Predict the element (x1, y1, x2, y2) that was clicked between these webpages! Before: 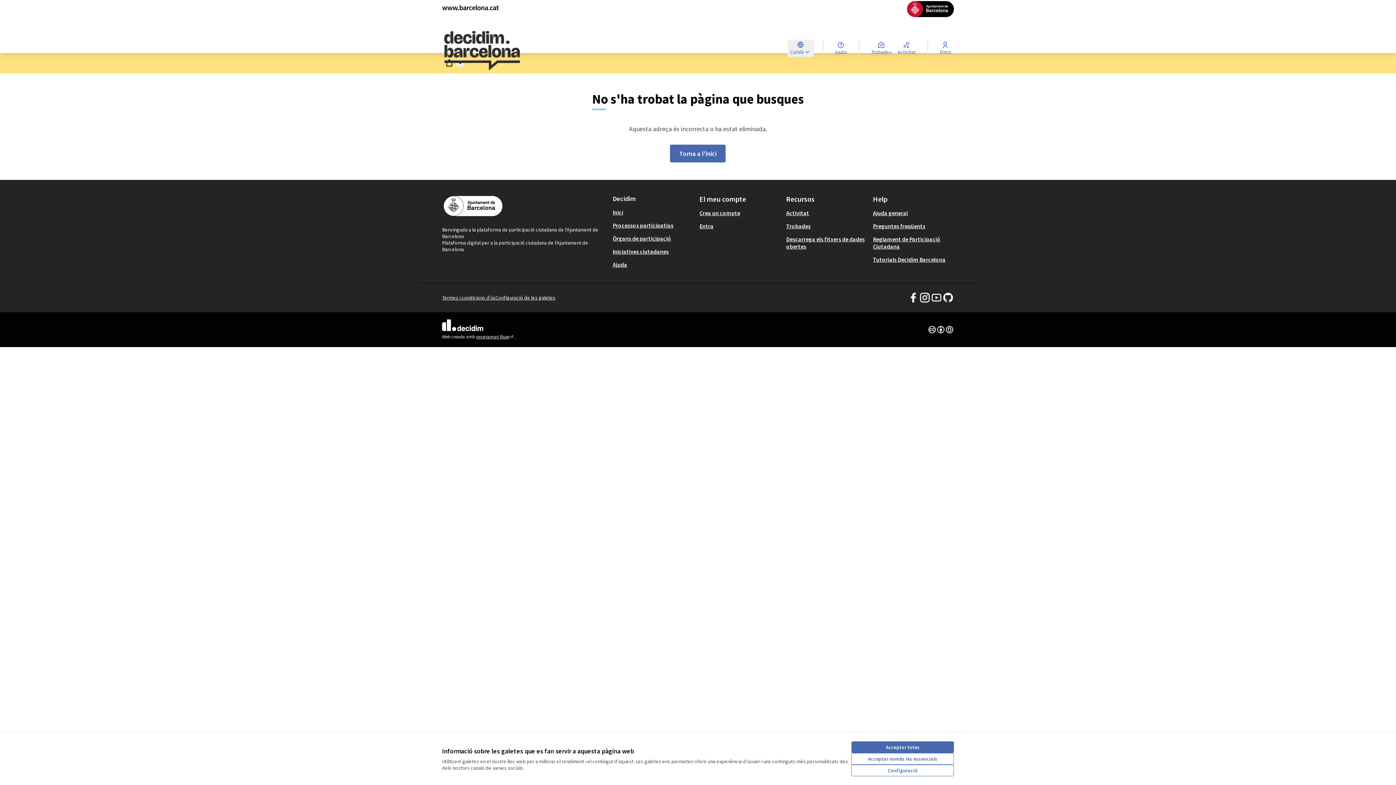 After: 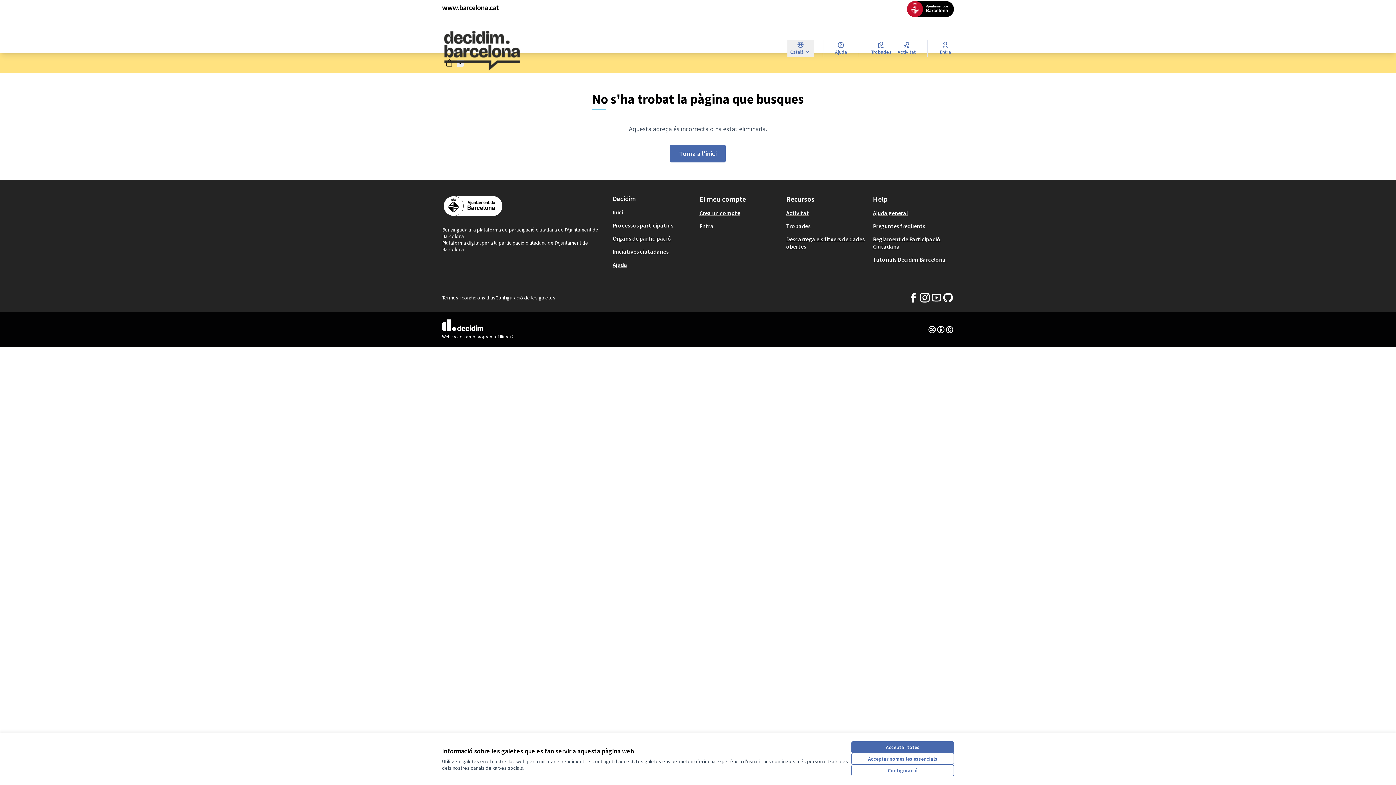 Action: bbox: (476, 333, 514, 340) label: programari lliure
(Link extern)